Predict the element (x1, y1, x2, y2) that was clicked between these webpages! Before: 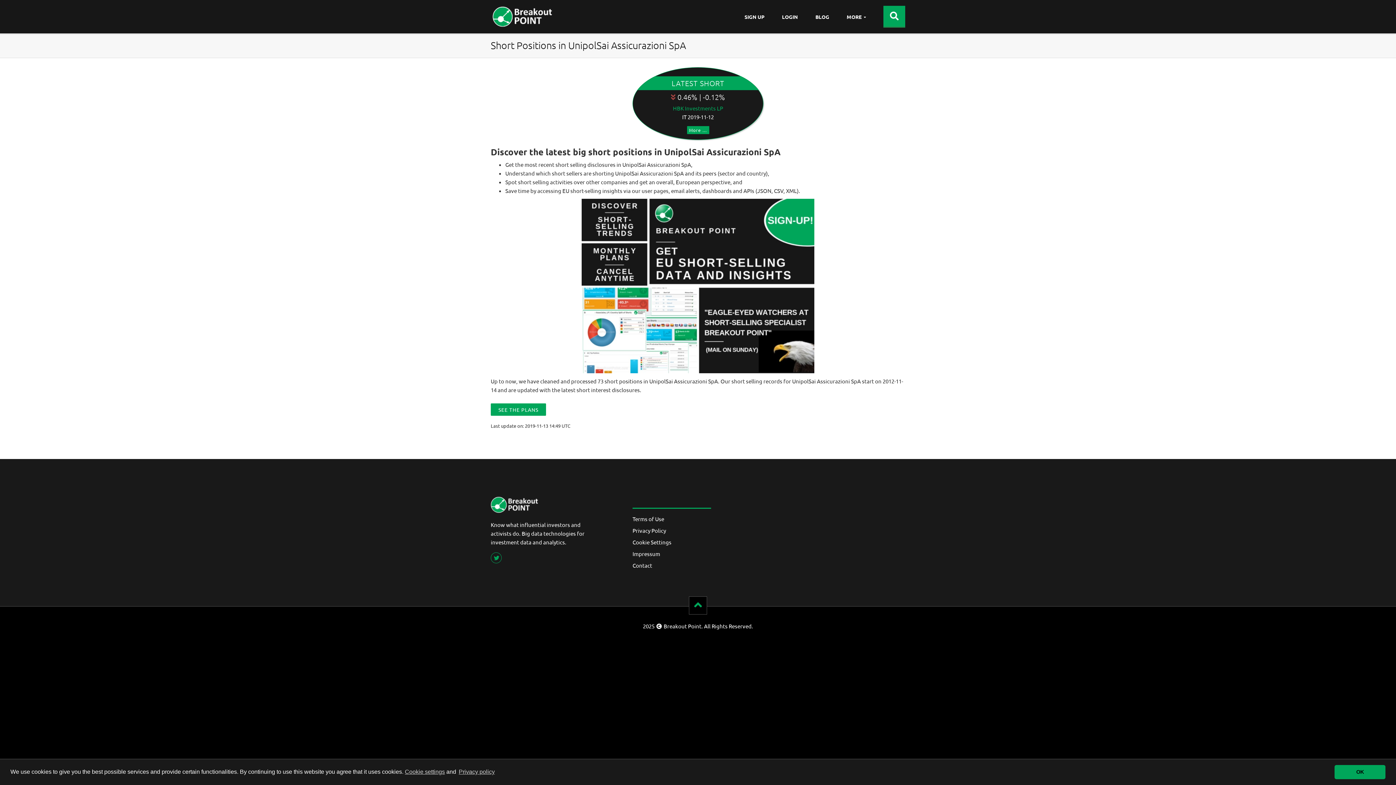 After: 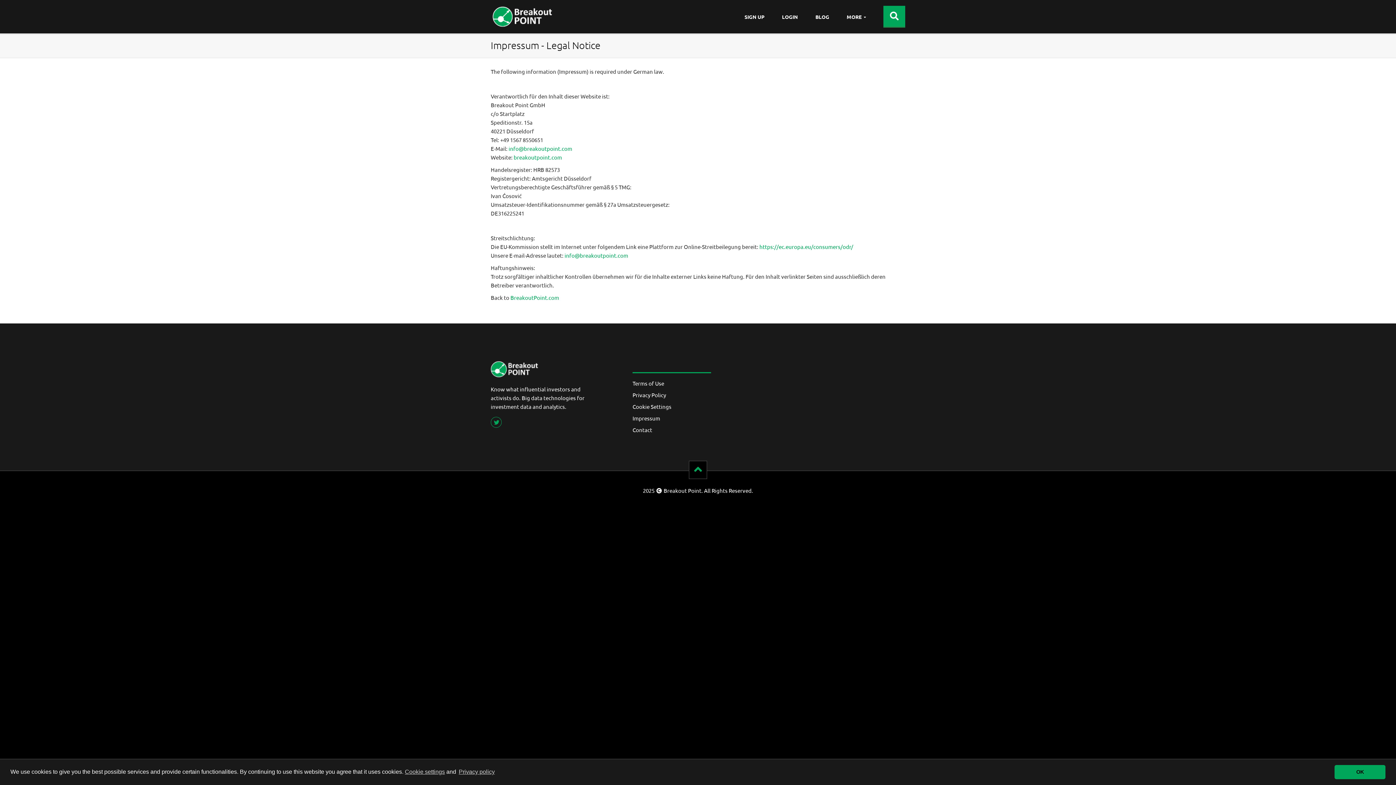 Action: label: Impressum bbox: (632, 550, 660, 557)